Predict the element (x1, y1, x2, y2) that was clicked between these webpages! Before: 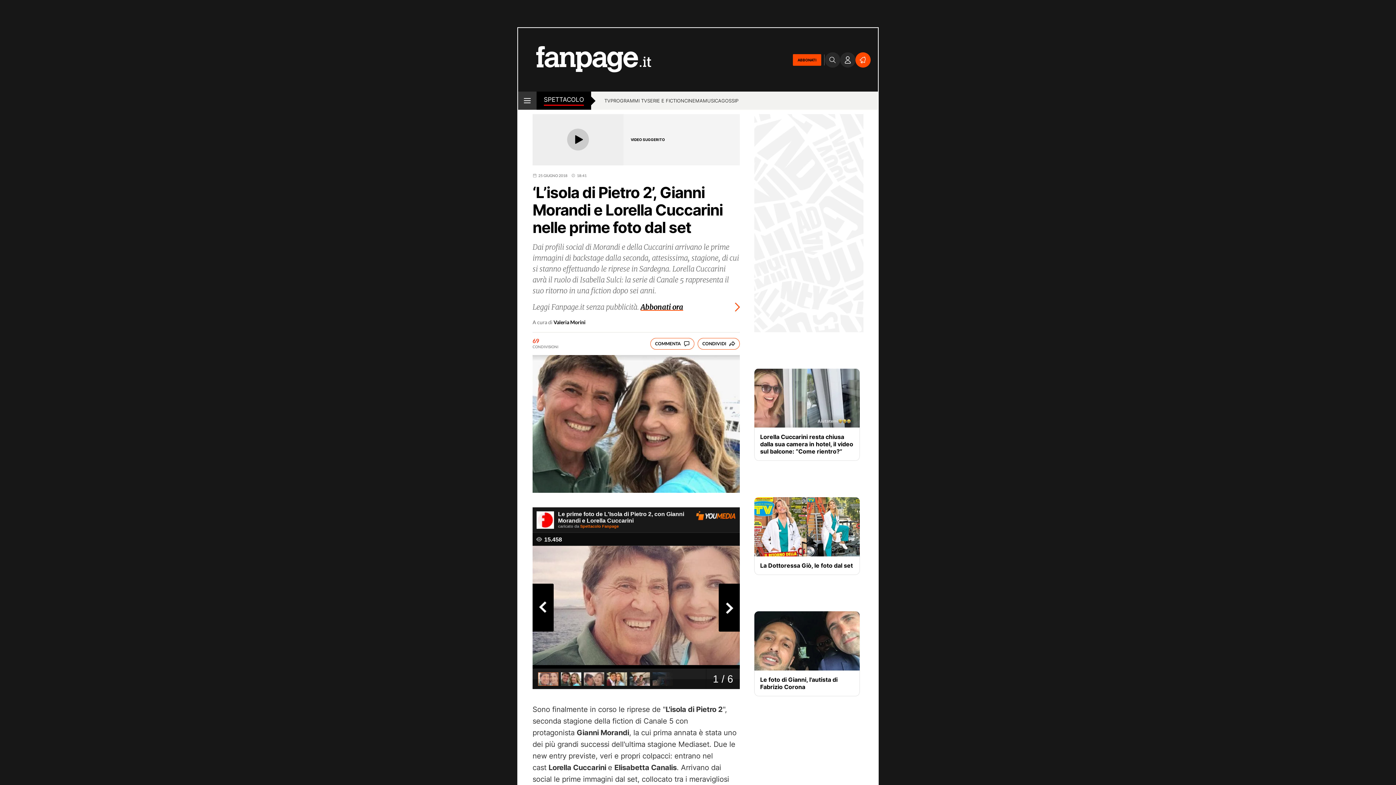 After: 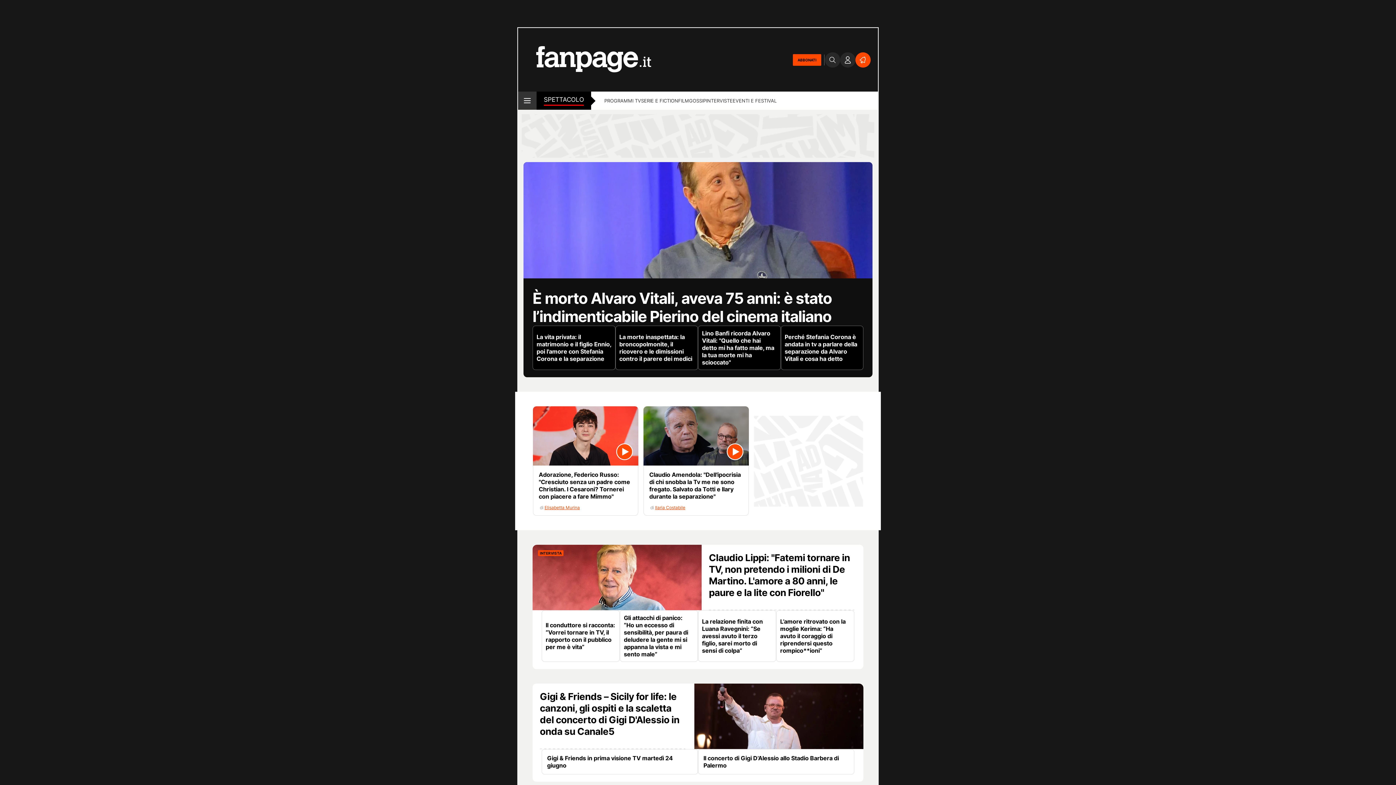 Action: label: TV bbox: (604, 97, 610, 105)